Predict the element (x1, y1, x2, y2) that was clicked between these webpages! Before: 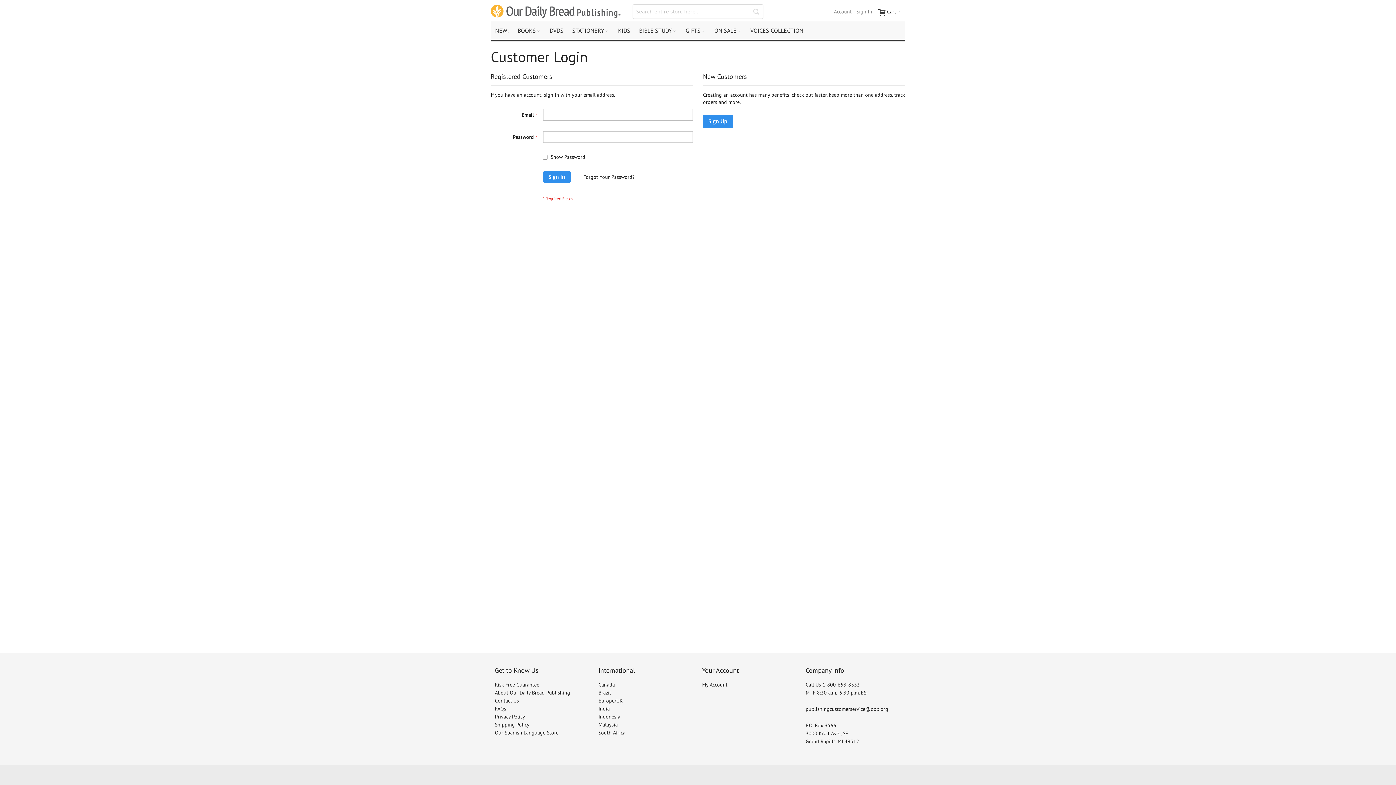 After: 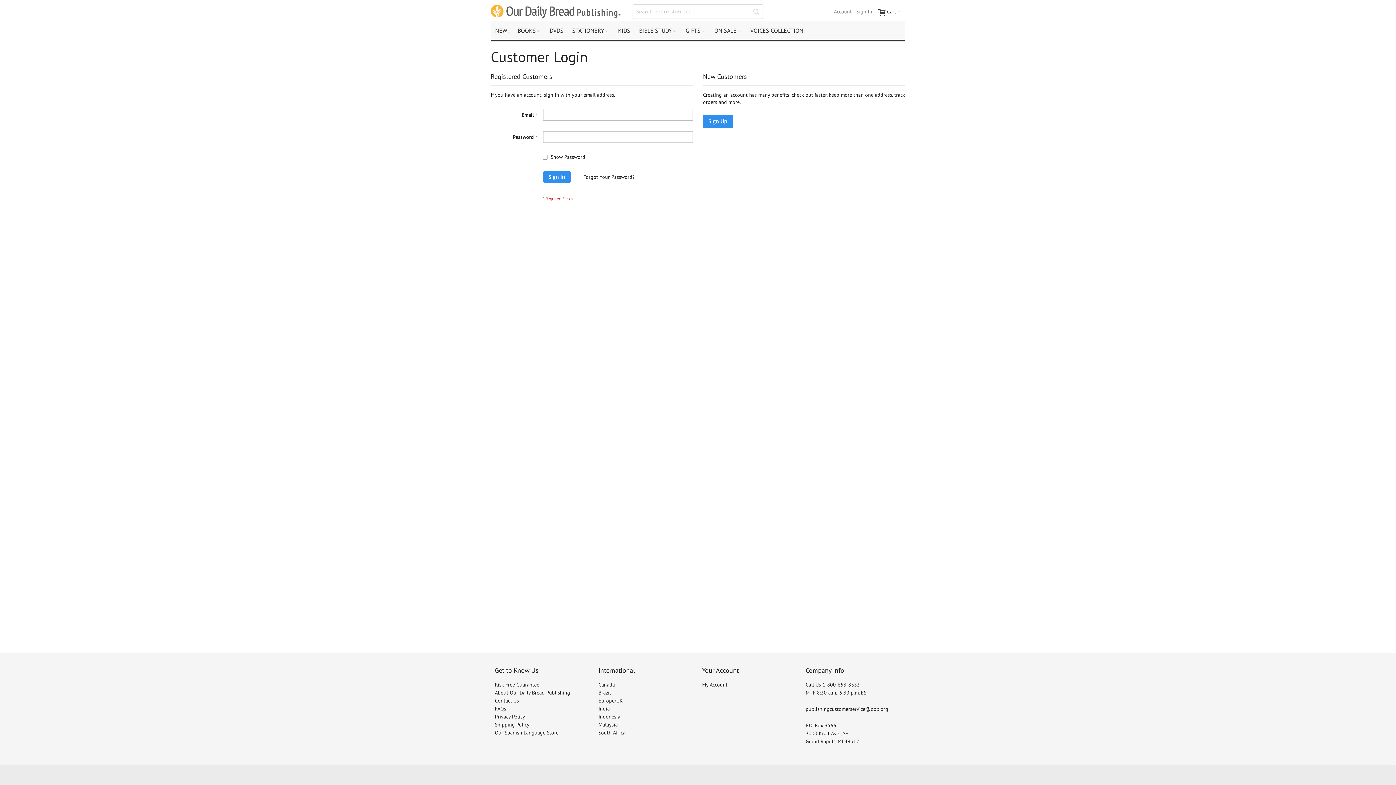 Action: bbox: (831, 4, 854, 18) label: Account